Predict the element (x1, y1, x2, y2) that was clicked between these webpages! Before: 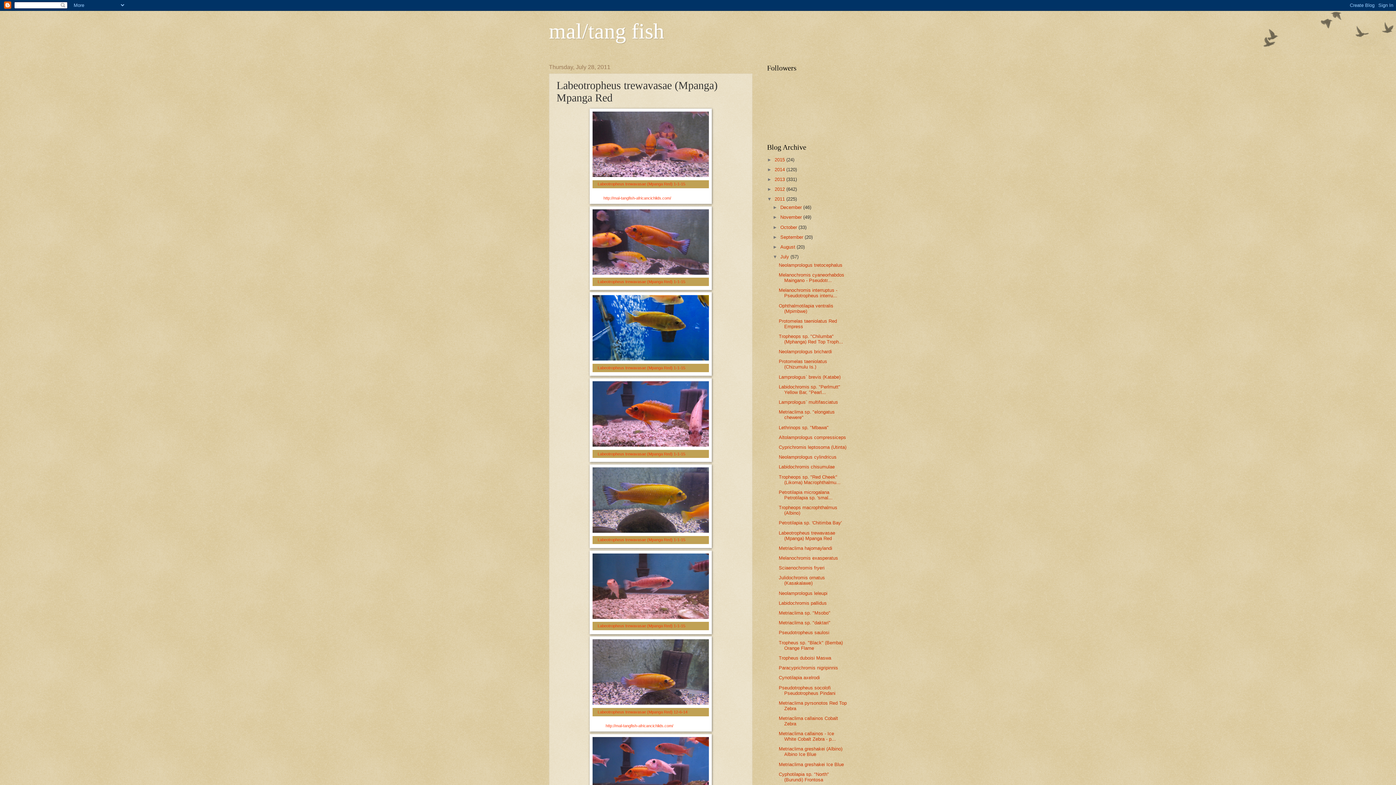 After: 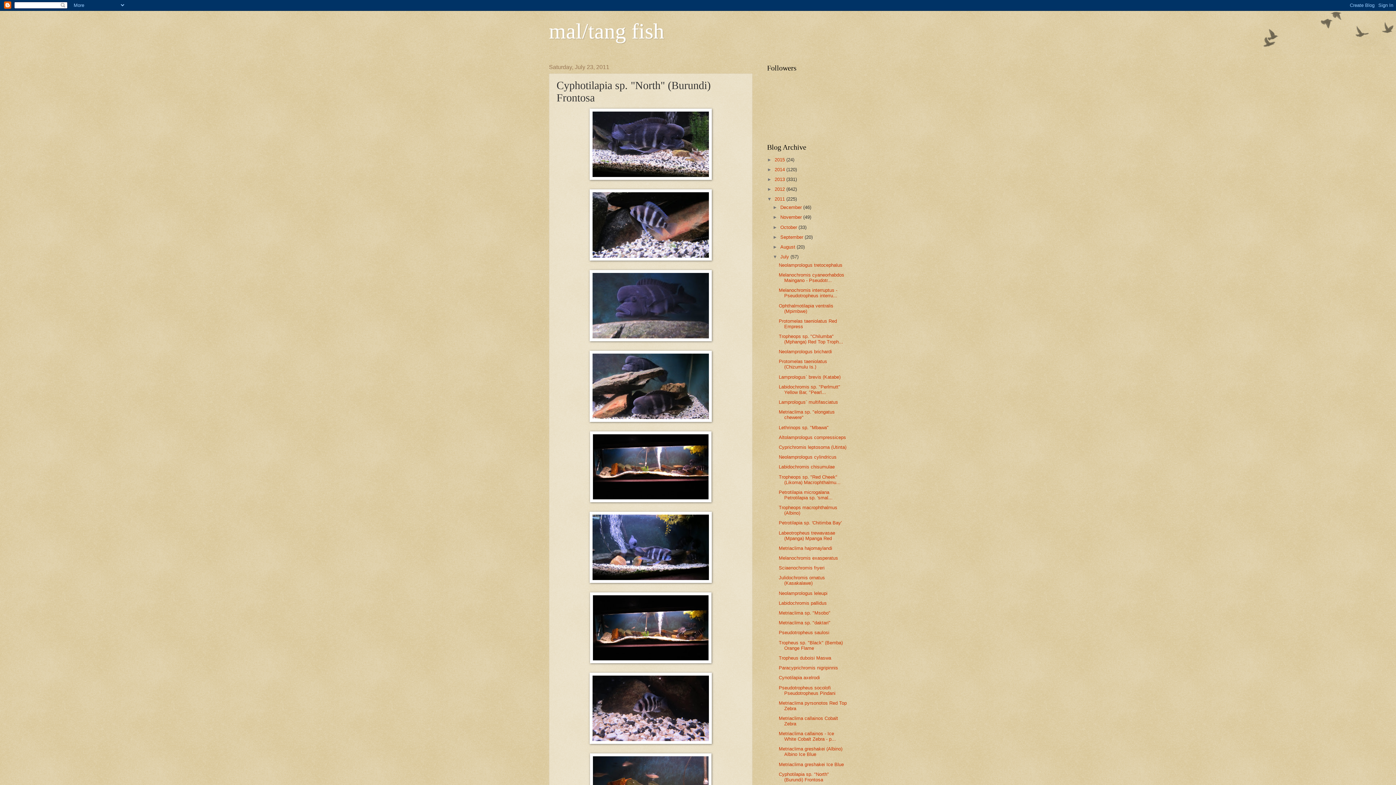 Action: bbox: (778, 771, 829, 782) label: Cyphotilapia sp. "North" (Burundi) Frontosa